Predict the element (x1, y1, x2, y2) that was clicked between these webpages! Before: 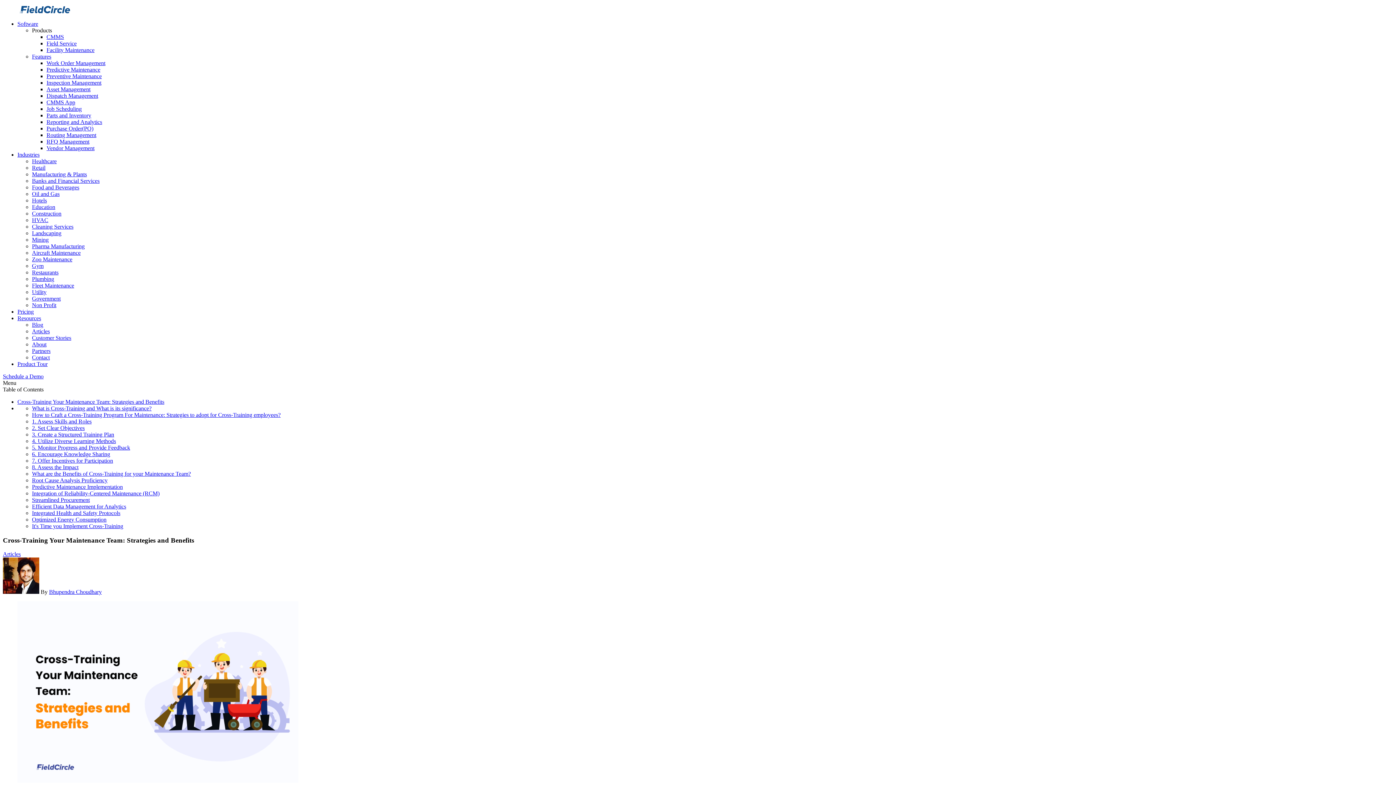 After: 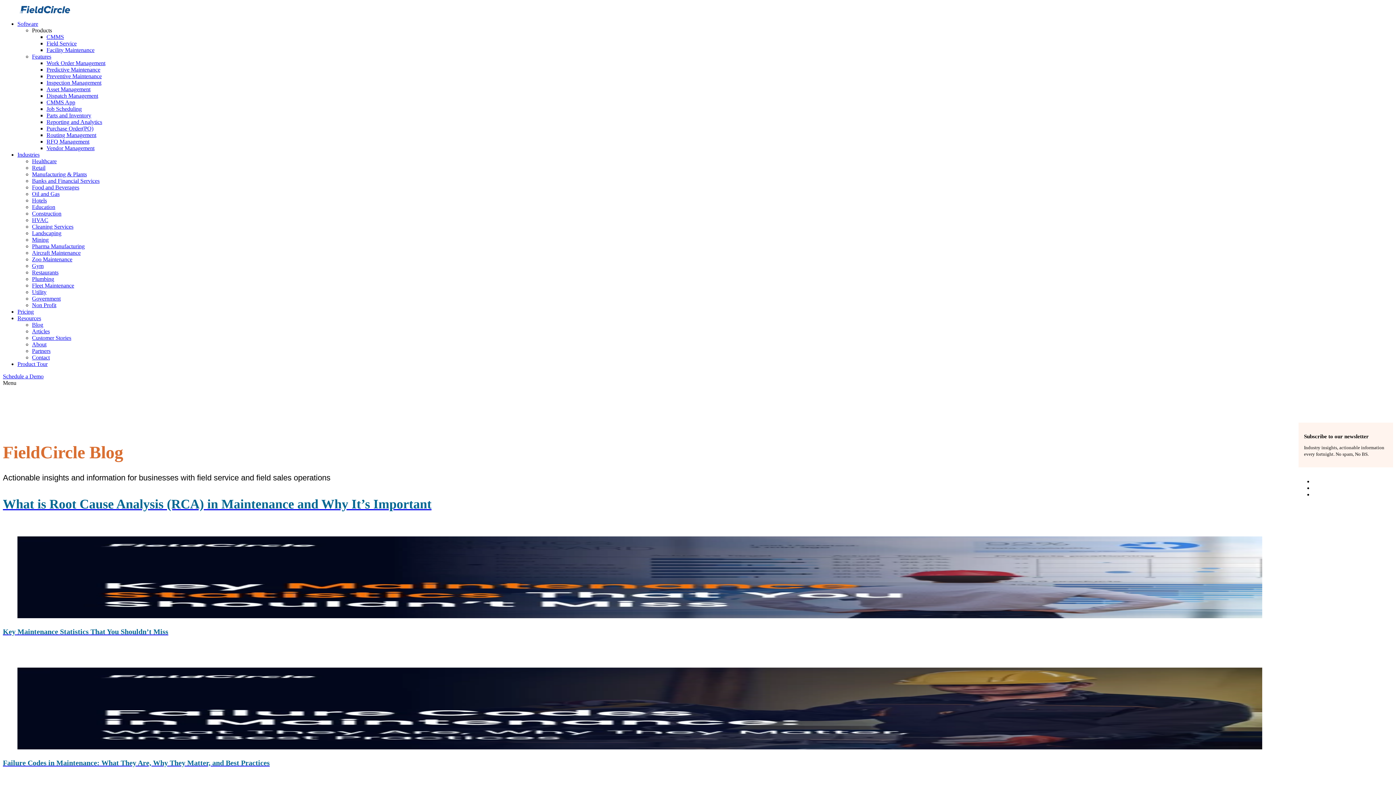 Action: label: Blog bbox: (32, 321, 43, 328)